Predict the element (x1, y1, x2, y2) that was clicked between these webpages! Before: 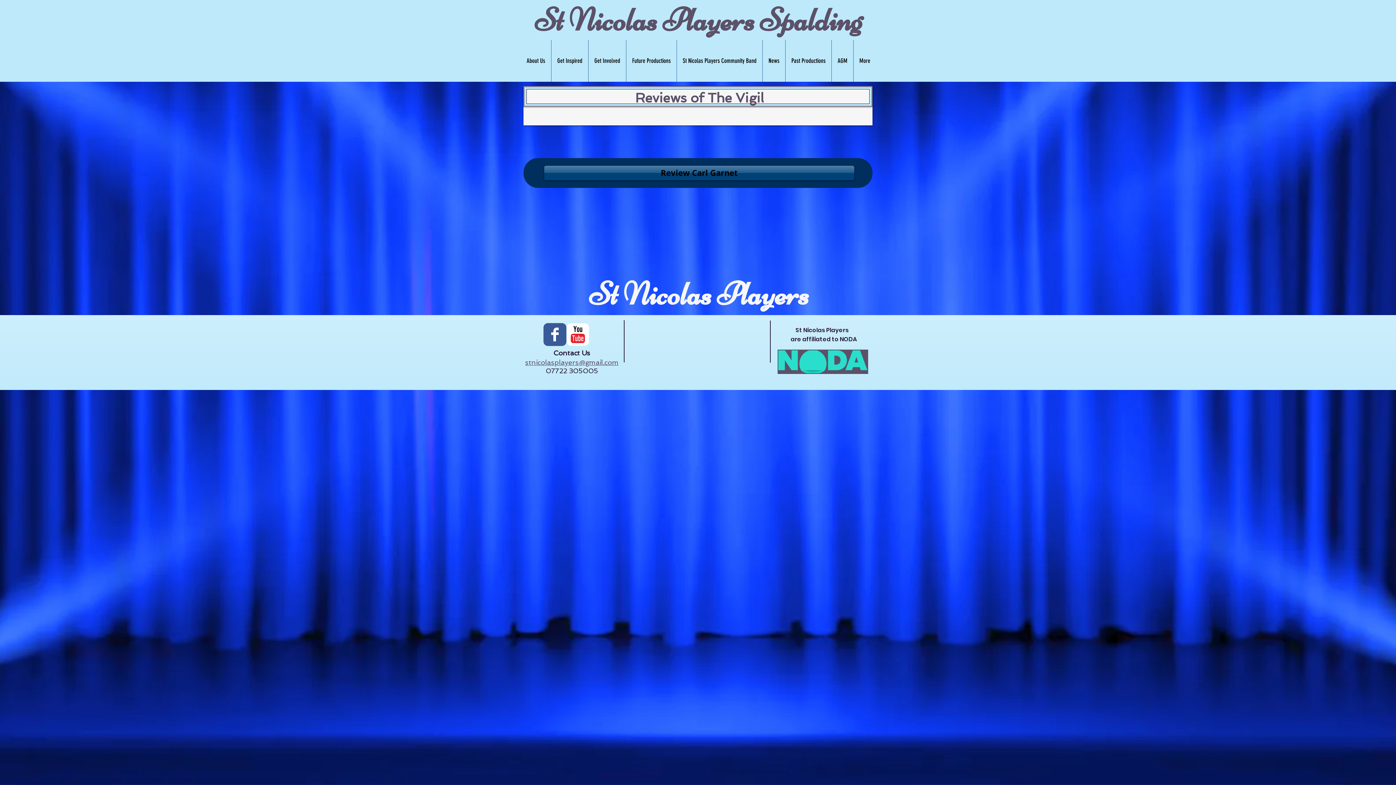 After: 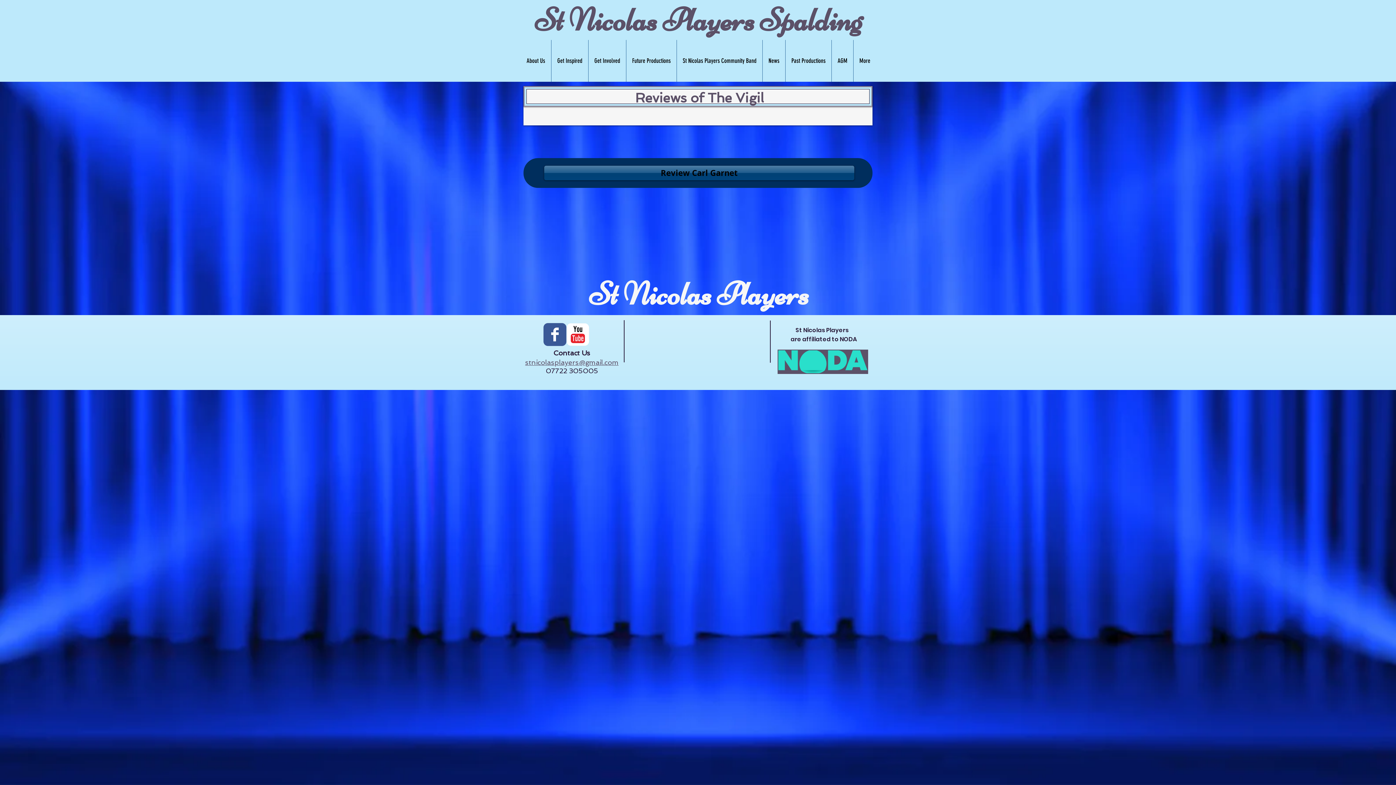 Action: bbox: (777, 349, 868, 374)